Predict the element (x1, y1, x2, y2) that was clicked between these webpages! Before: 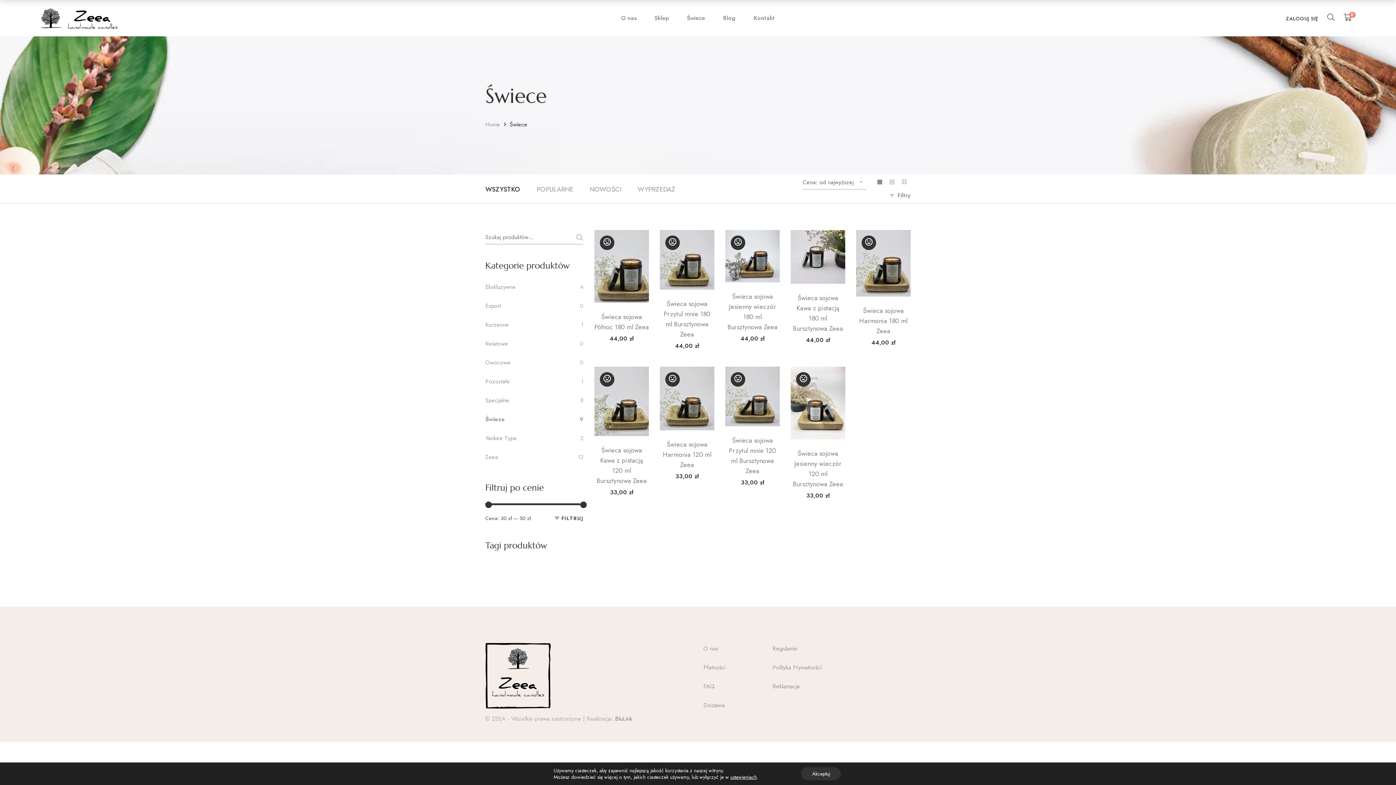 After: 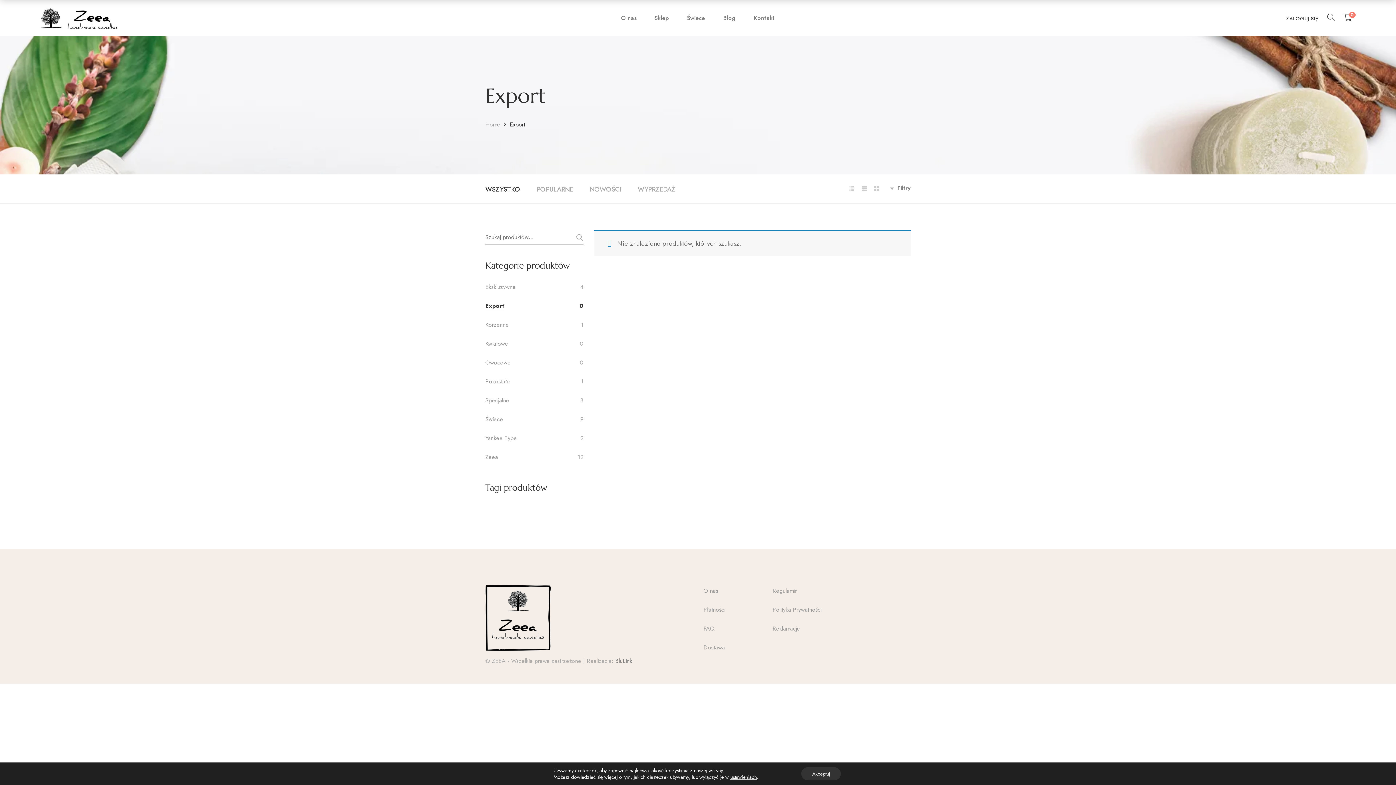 Action: label: Export bbox: (485, 302, 501, 310)